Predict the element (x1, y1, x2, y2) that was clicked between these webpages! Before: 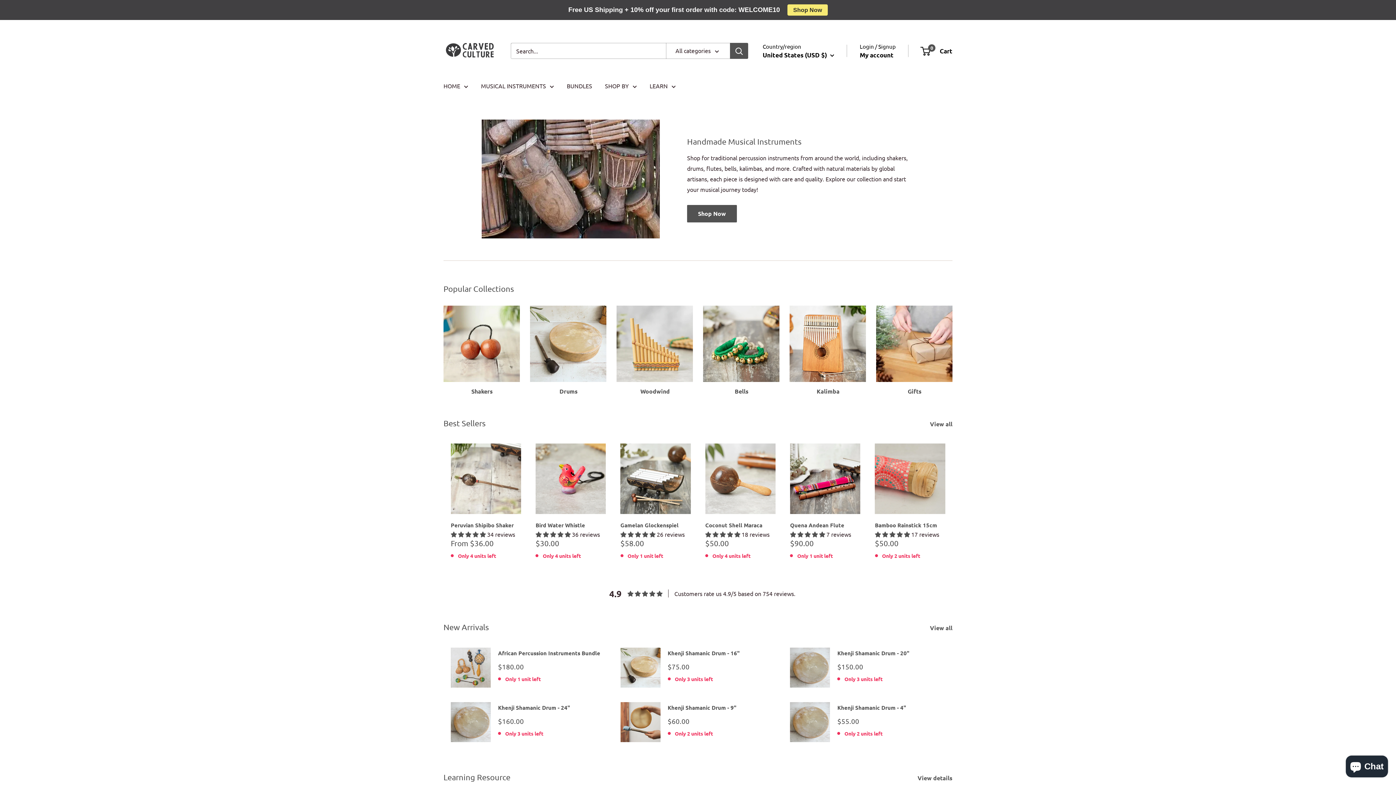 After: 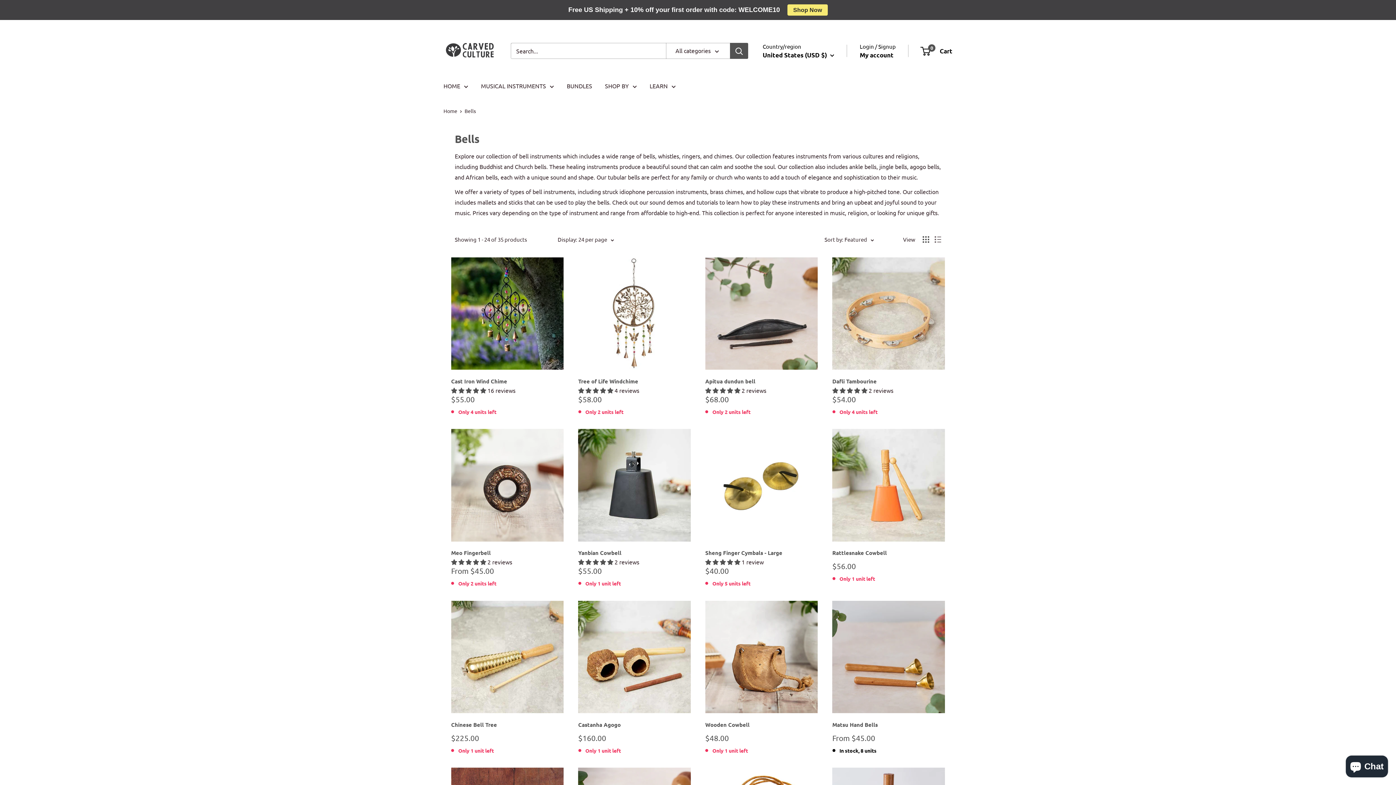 Action: label: Bells  bbox: (698, 305, 784, 395)